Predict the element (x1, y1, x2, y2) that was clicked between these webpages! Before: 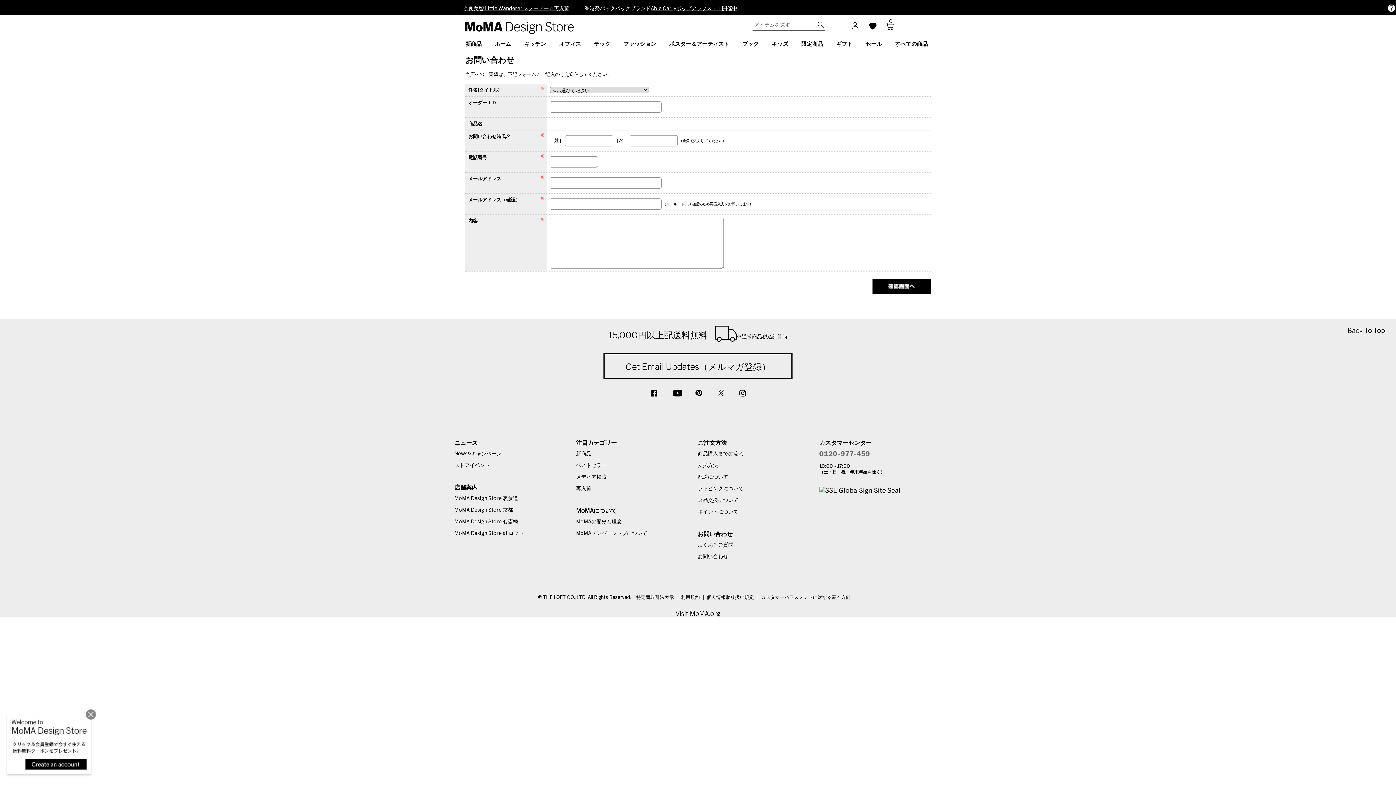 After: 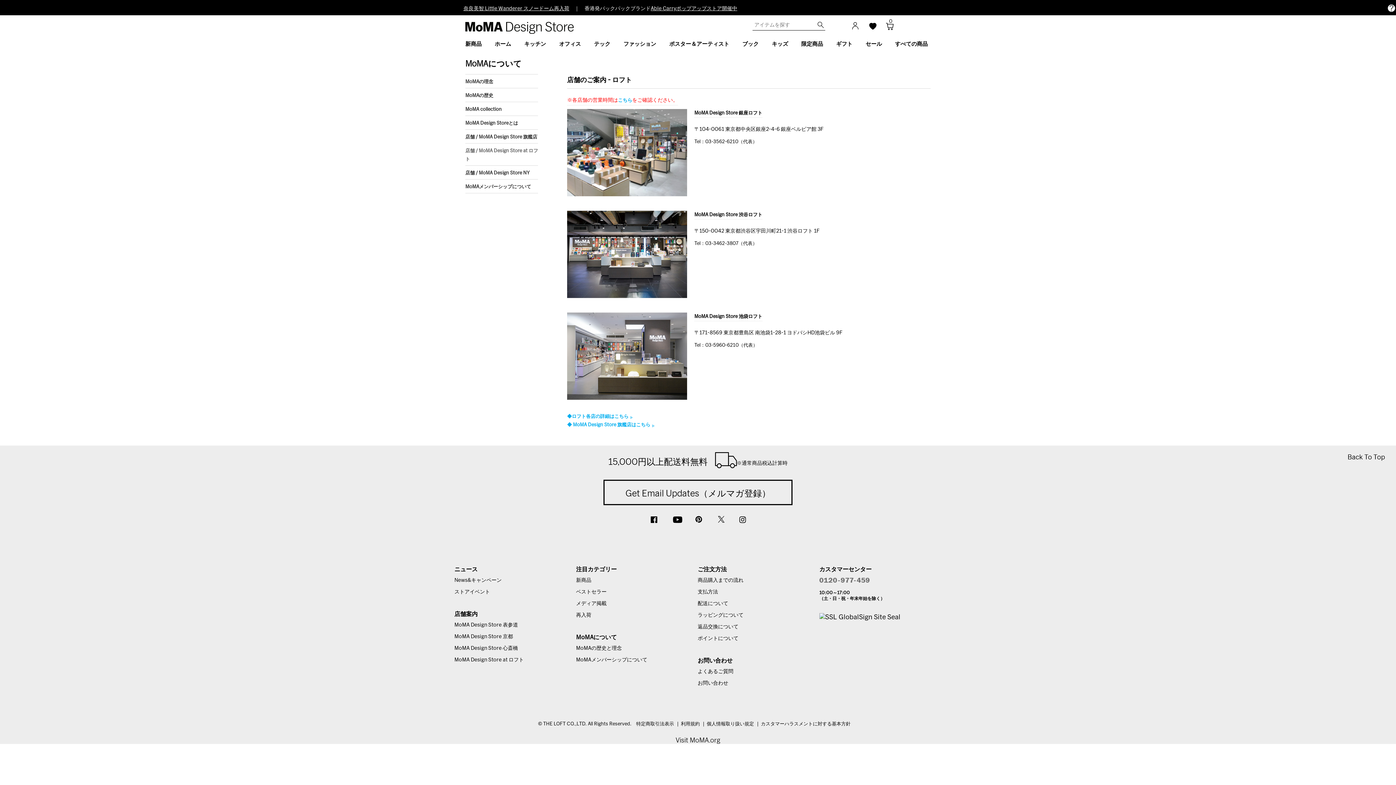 Action: bbox: (454, 531, 524, 536) label: MoMA Design Store at ロフト